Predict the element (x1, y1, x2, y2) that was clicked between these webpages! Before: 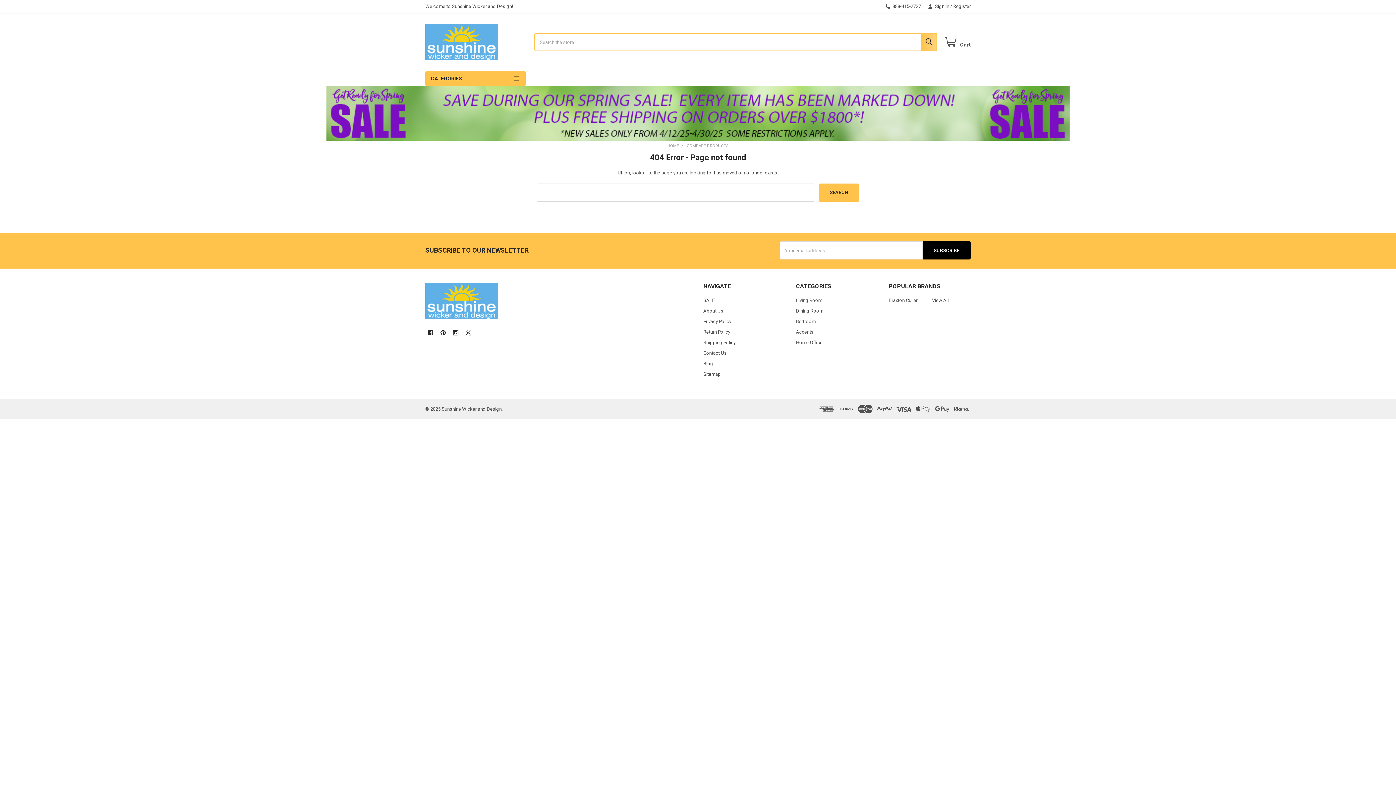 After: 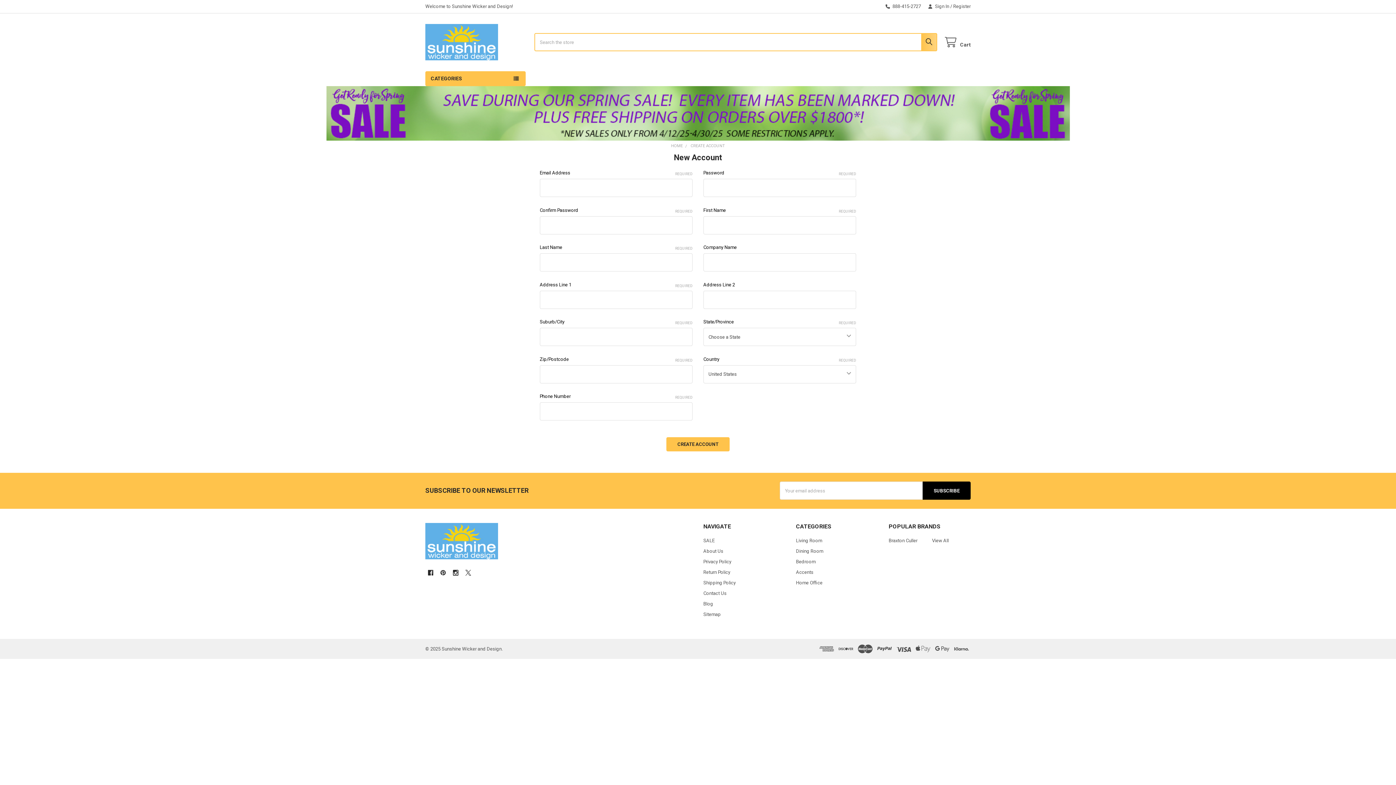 Action: label: Register bbox: (949, 0, 970, 13)